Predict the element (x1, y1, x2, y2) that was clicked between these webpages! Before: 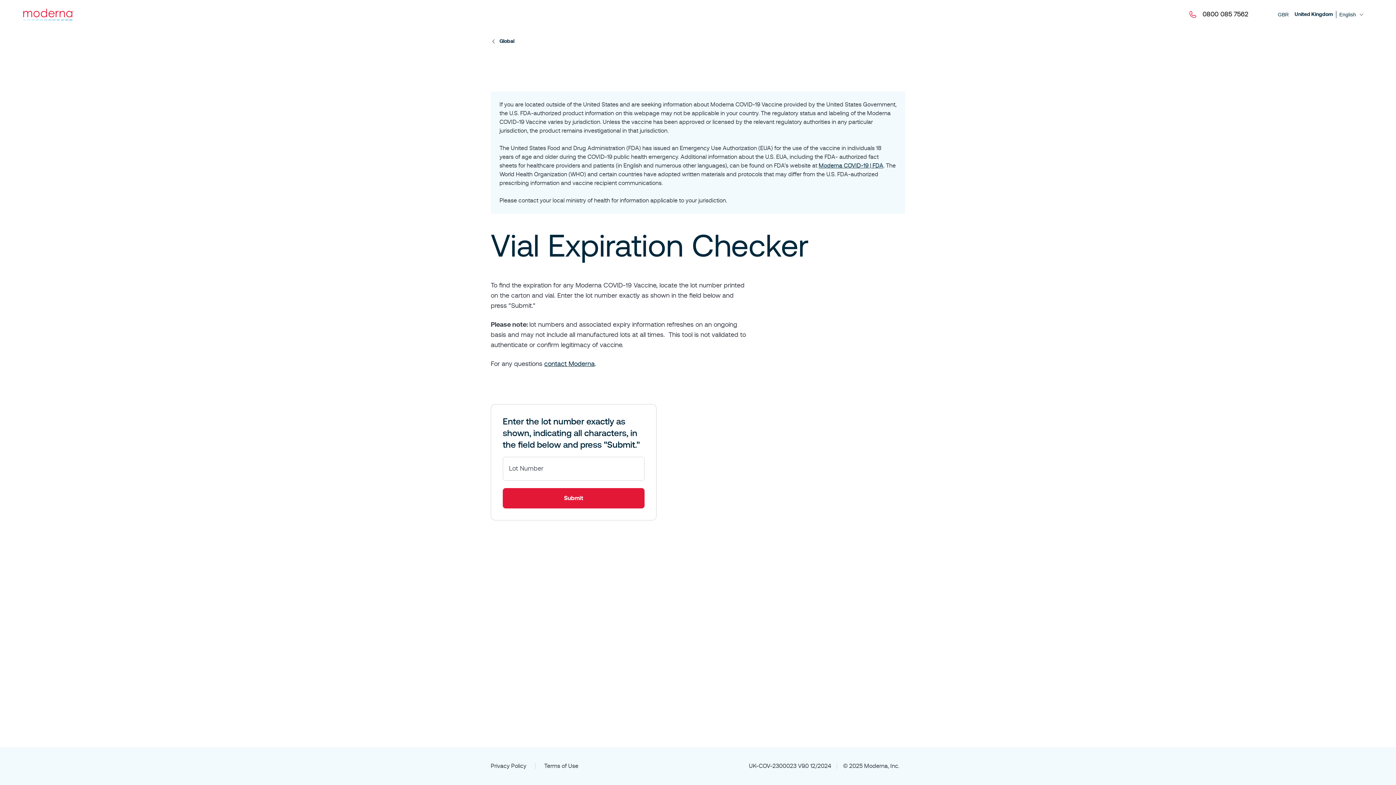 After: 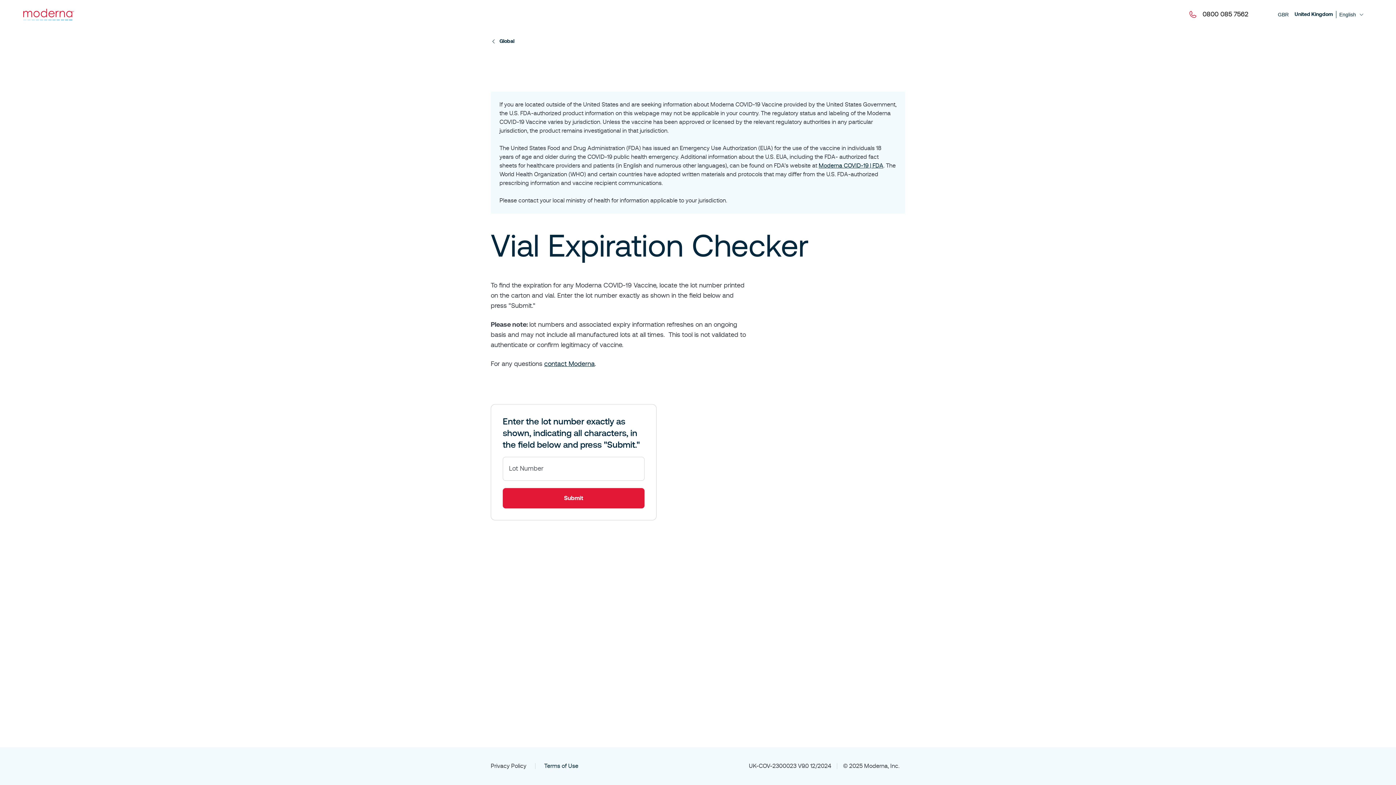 Action: bbox: (541, 762, 581, 770) label: Terms of Use